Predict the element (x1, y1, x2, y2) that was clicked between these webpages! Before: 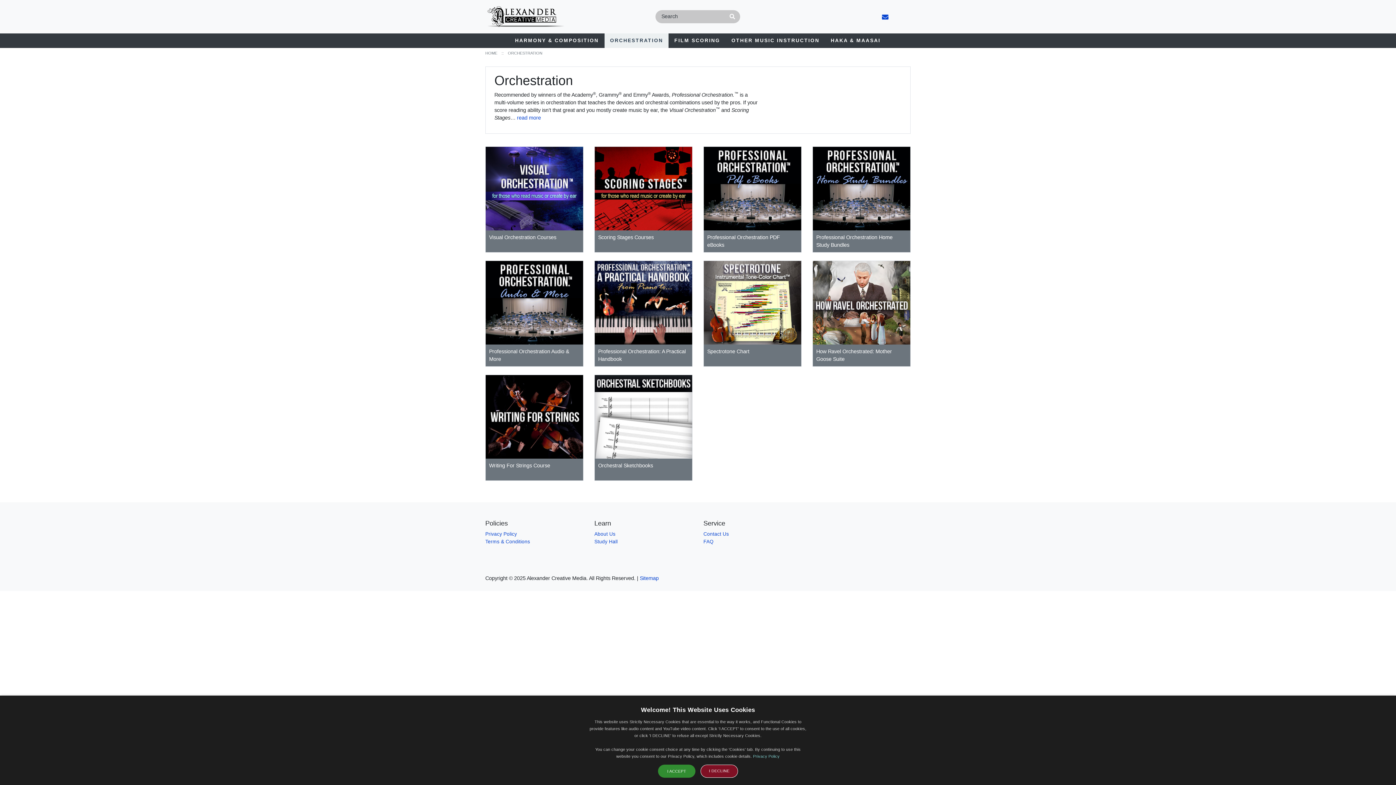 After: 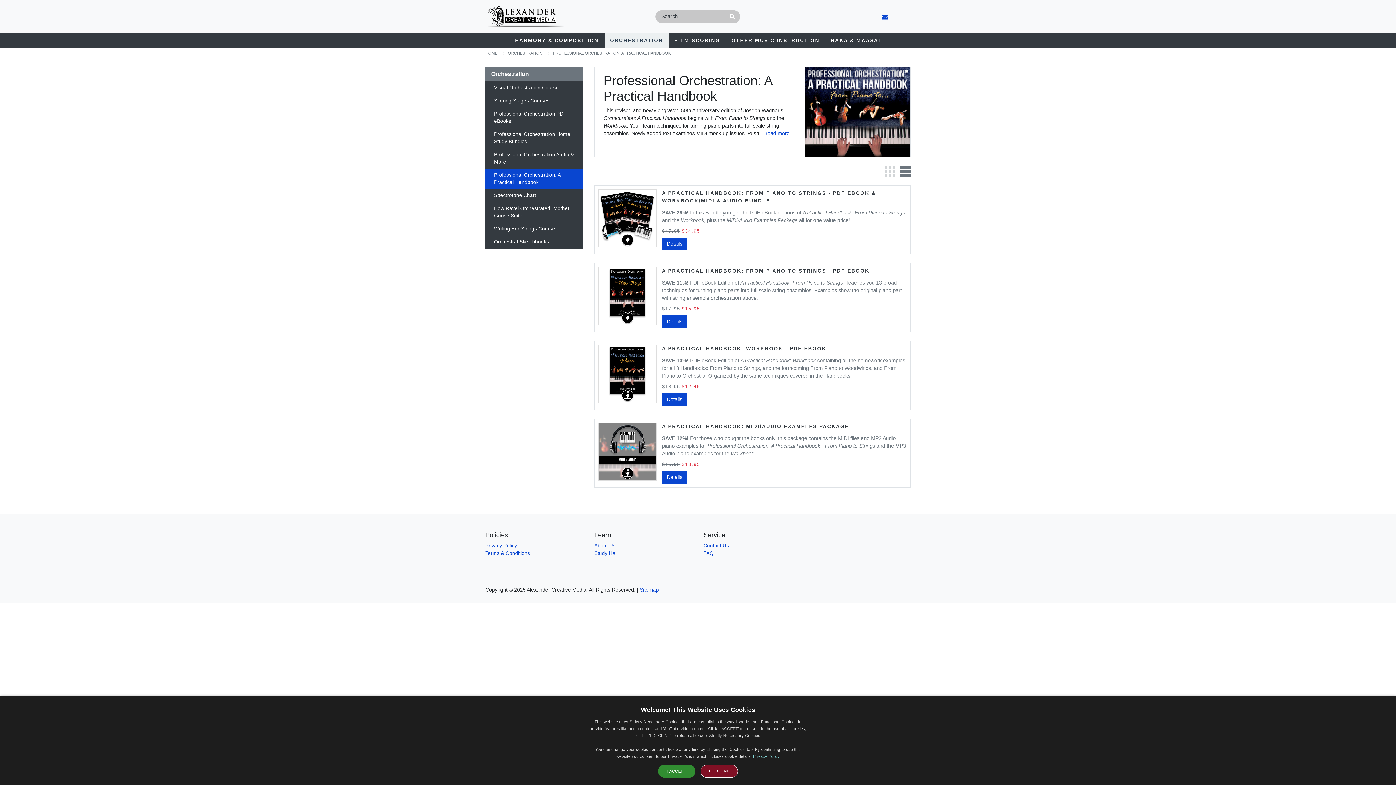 Action: label: Professional Orchestration: A Practical Handbook bbox: (594, 344, 692, 366)